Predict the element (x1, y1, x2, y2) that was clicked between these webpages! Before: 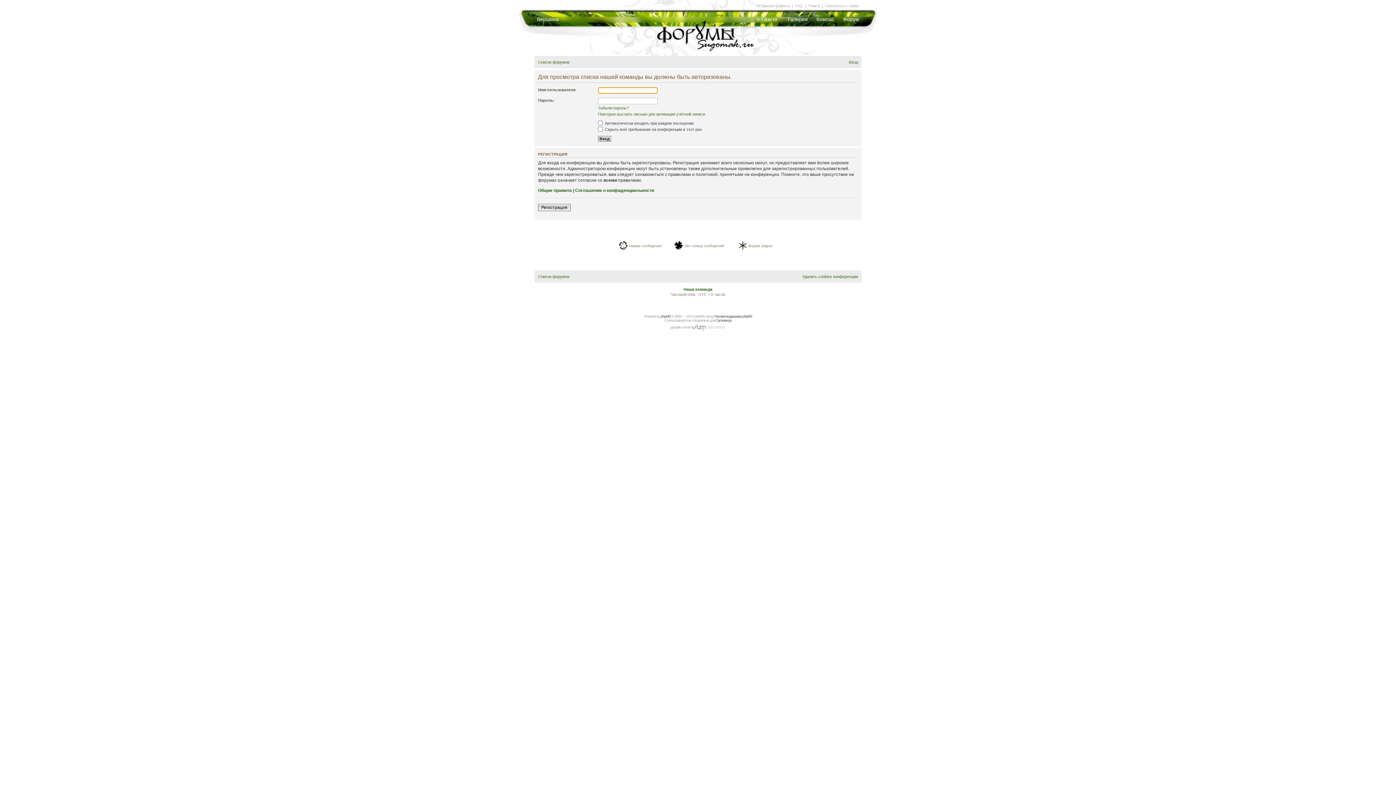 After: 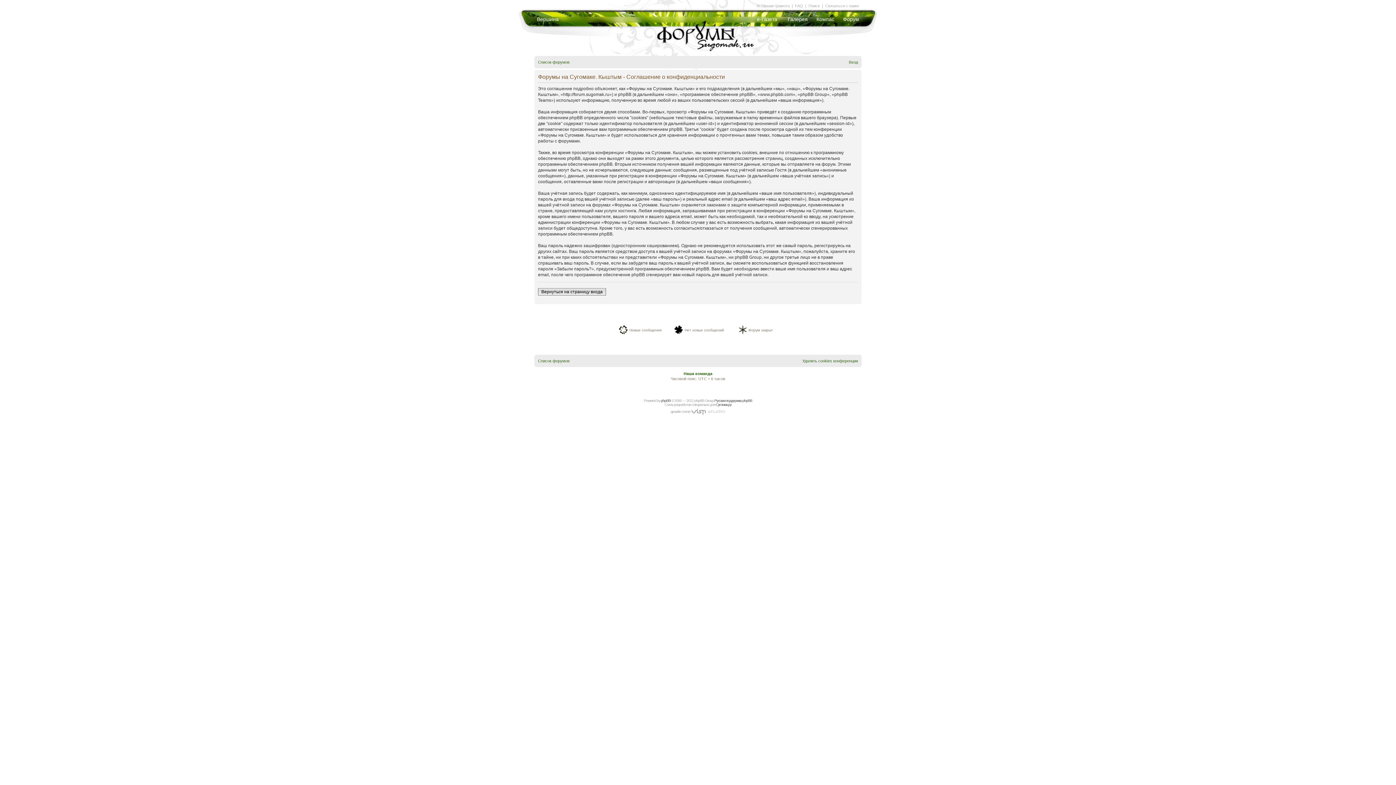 Action: label: Соглашение о конфиденциальности bbox: (575, 187, 654, 192)